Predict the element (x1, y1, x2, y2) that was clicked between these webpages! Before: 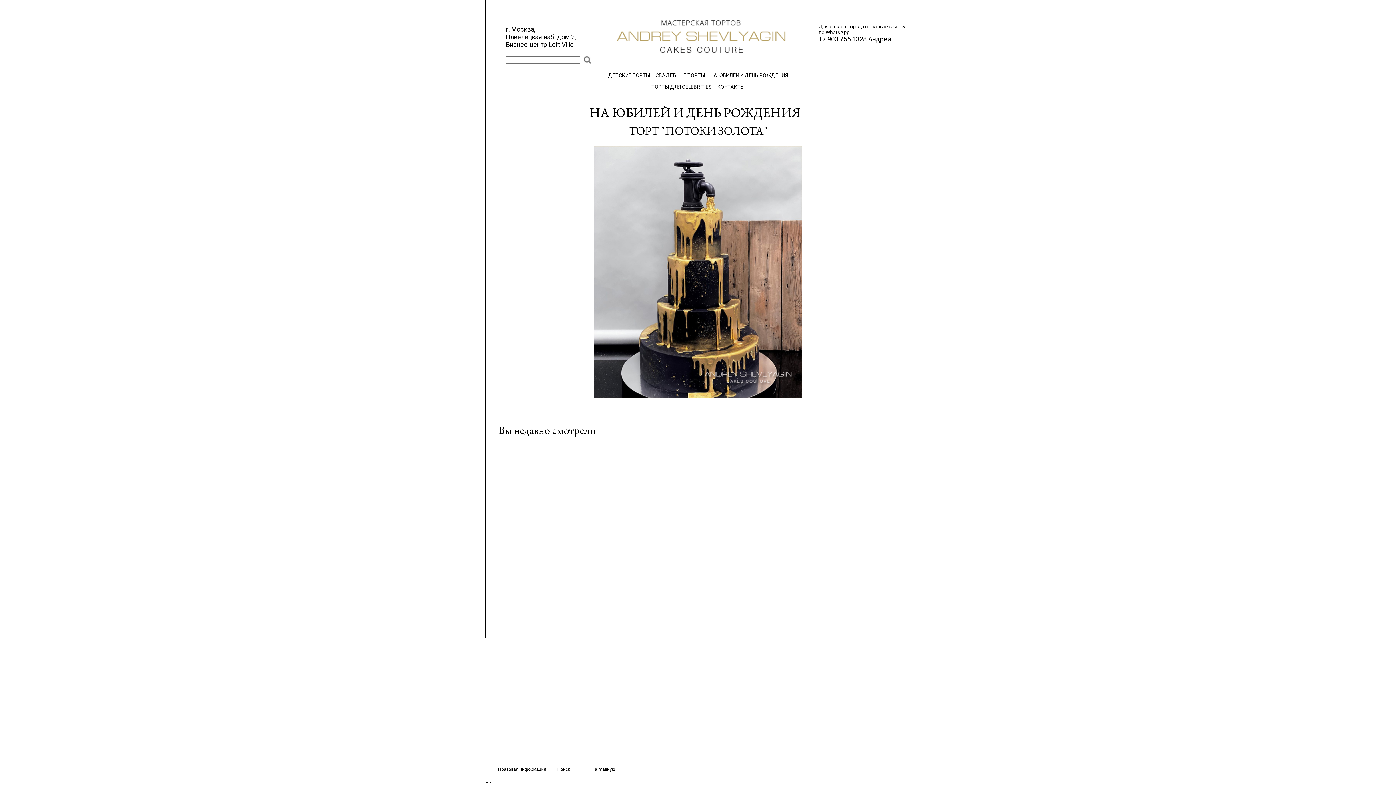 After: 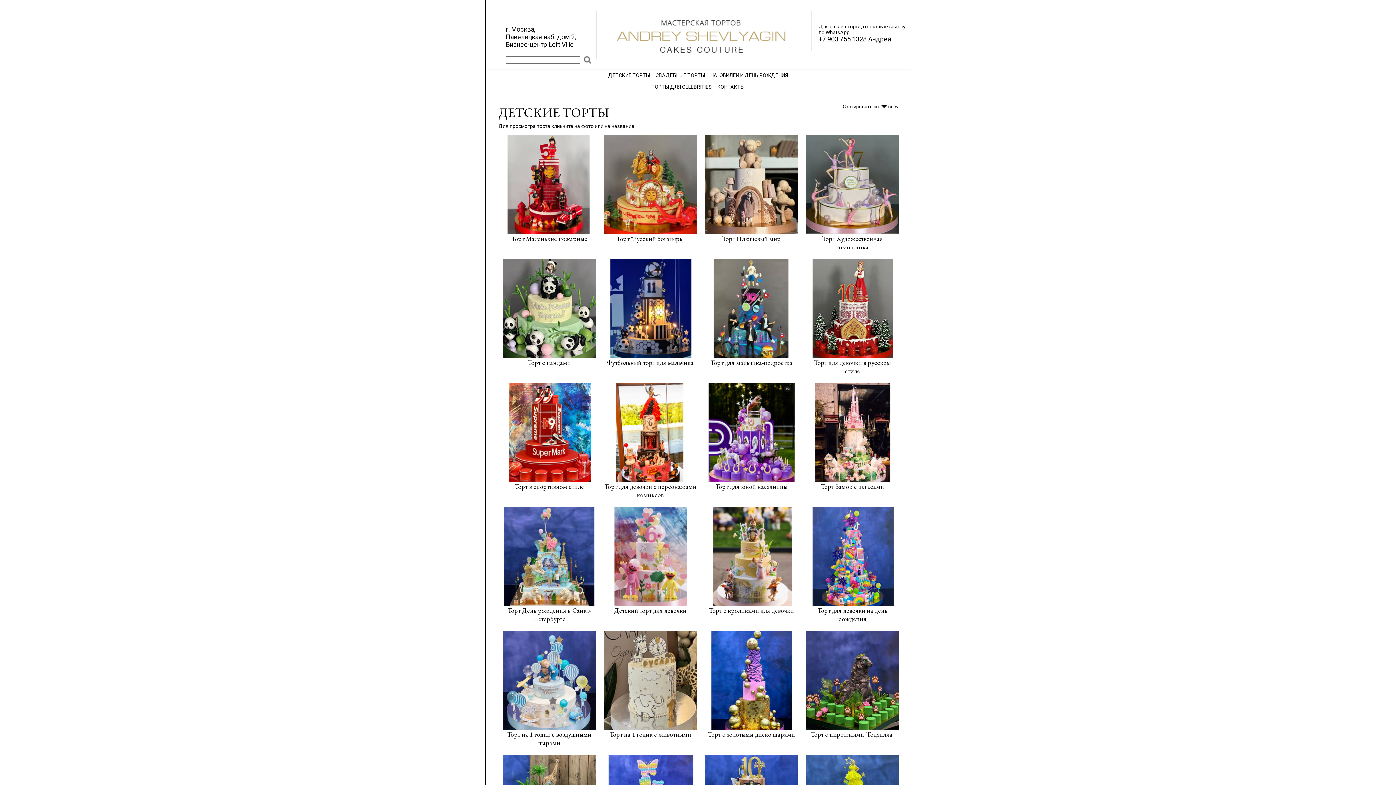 Action: bbox: (605, 69, 652, 79) label: ДЕТСКИЕ ТОРТЫ